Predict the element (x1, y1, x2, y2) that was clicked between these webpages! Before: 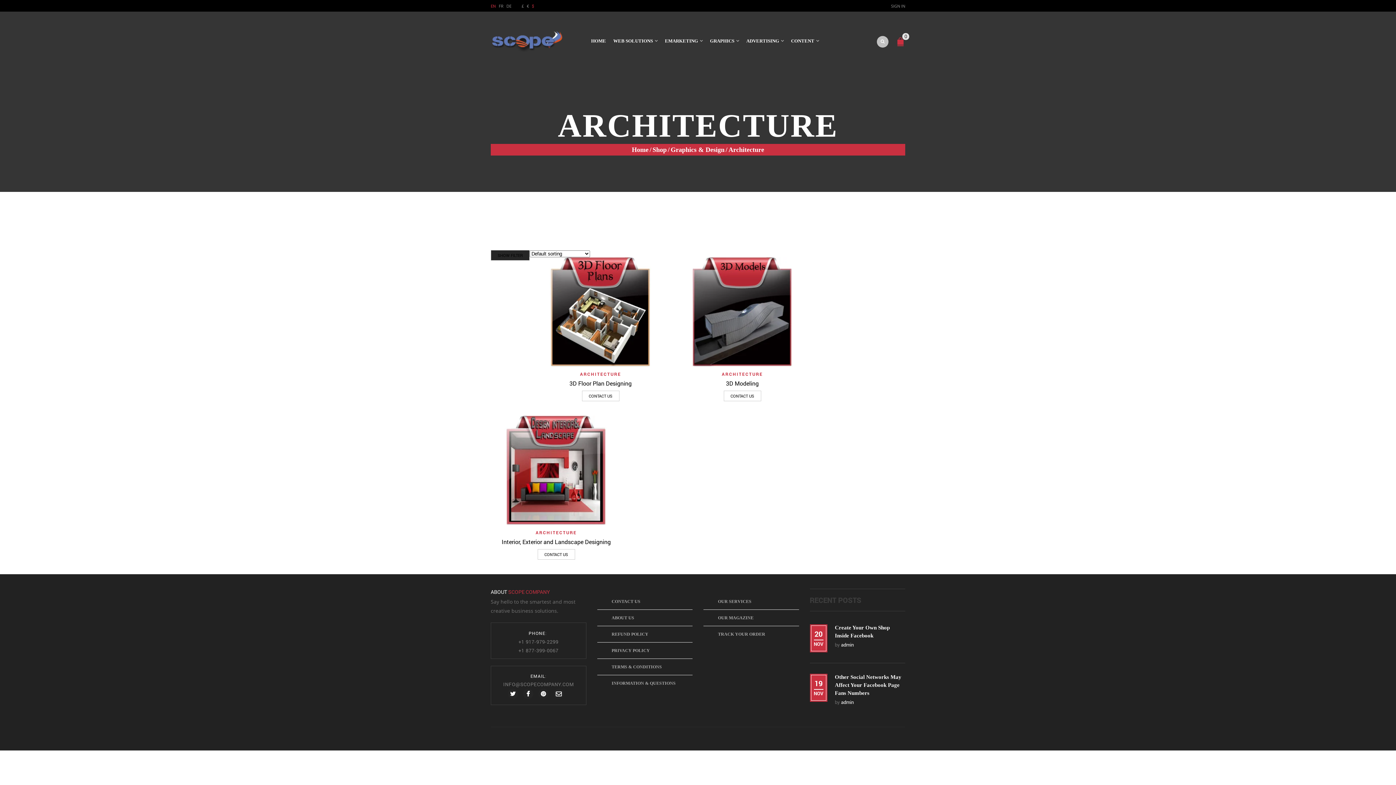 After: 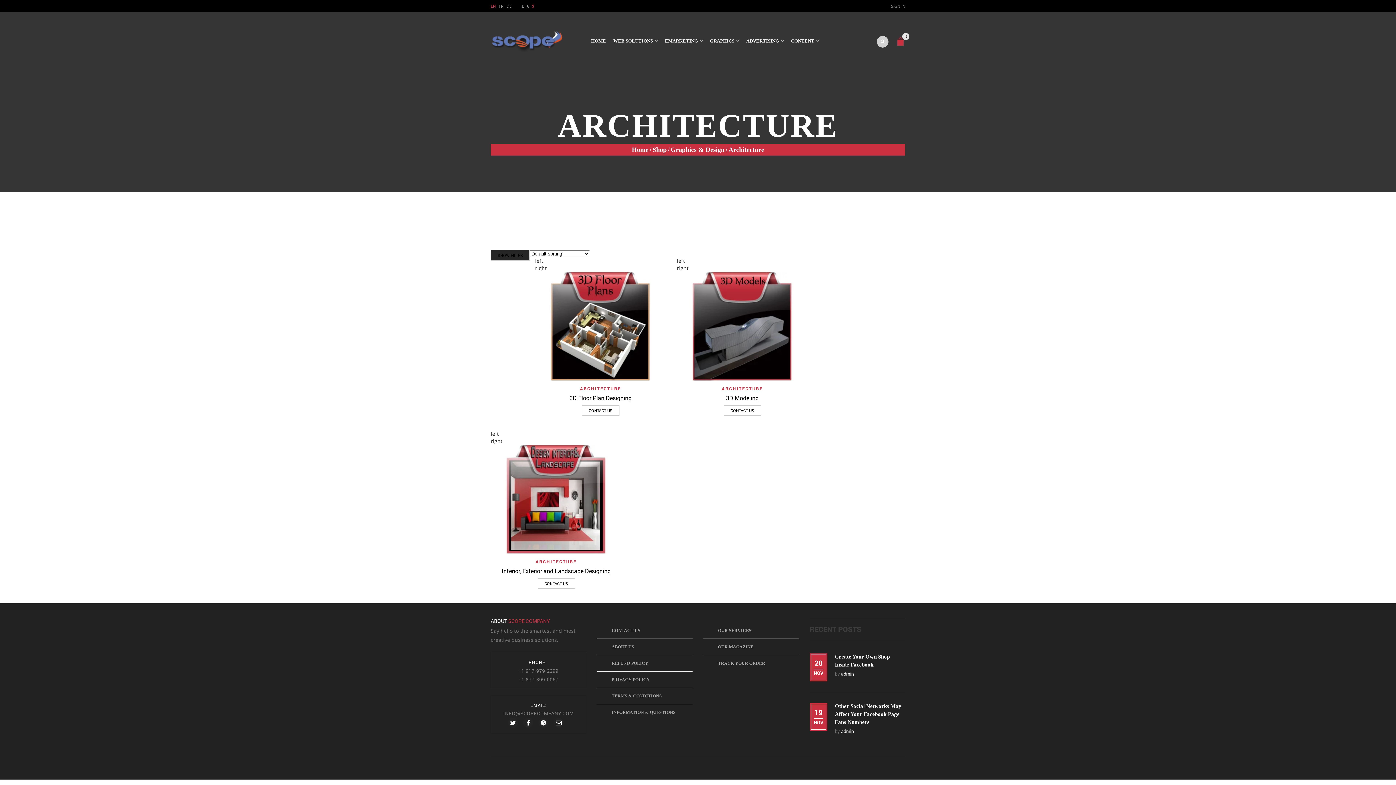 Action: bbox: (877, 37, 888, 44)